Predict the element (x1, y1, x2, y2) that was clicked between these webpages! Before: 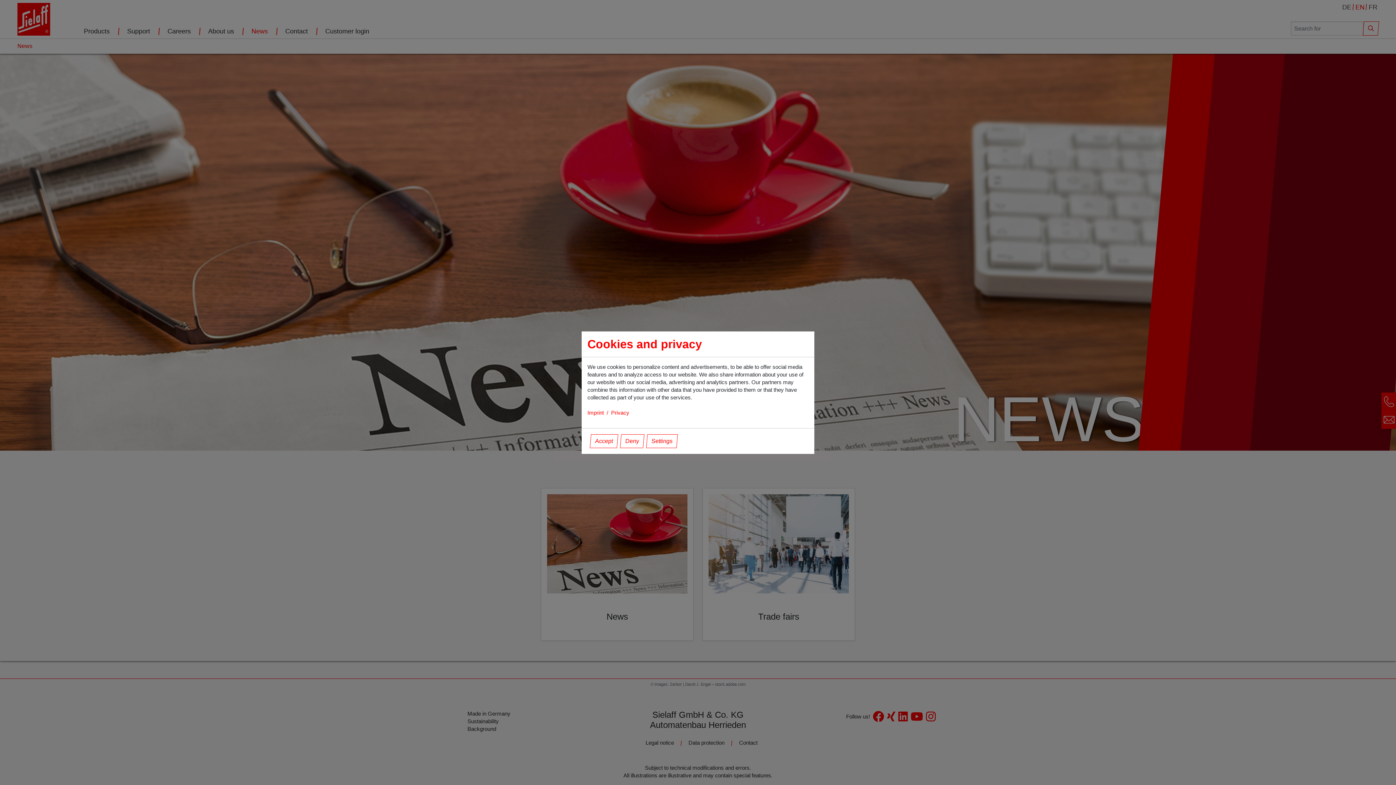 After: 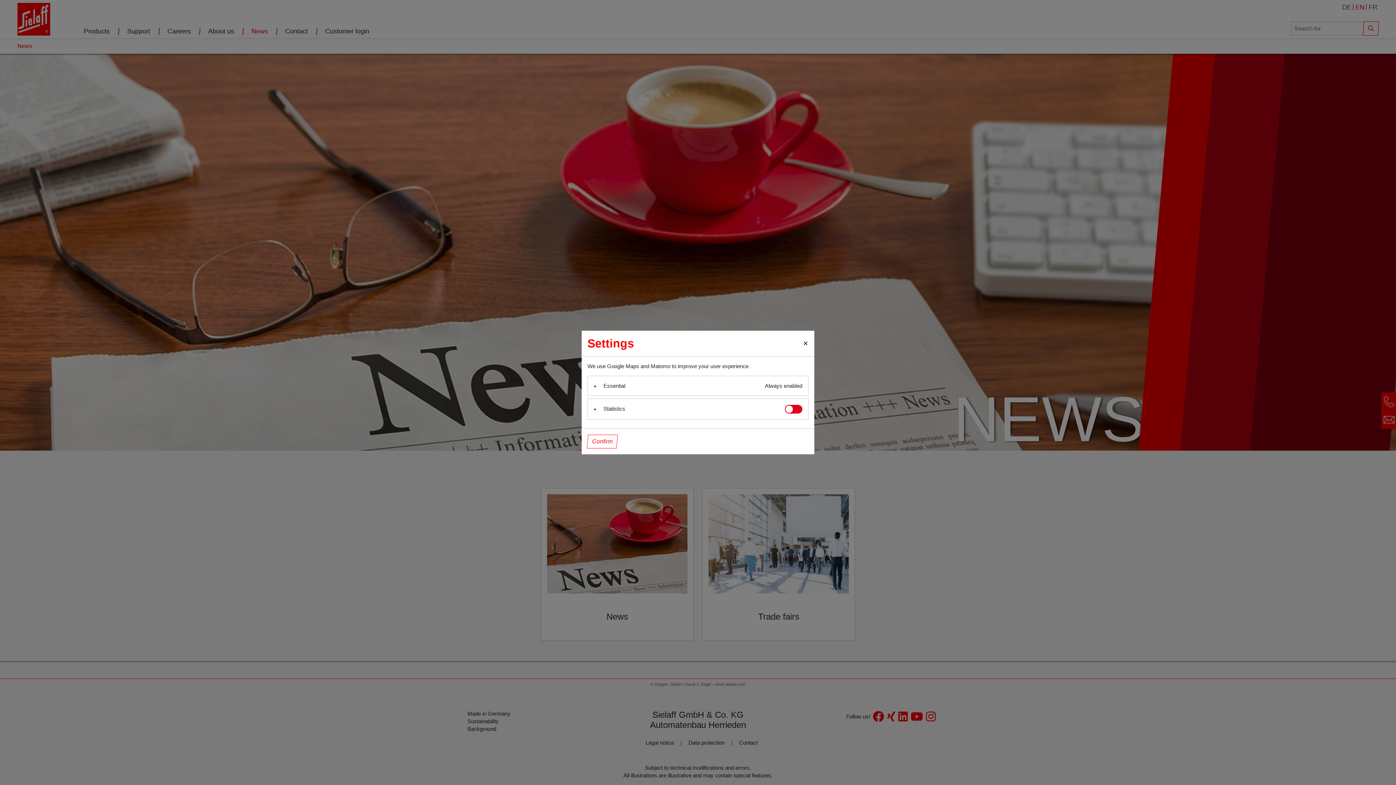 Action: label: Settings bbox: (646, 434, 678, 448)